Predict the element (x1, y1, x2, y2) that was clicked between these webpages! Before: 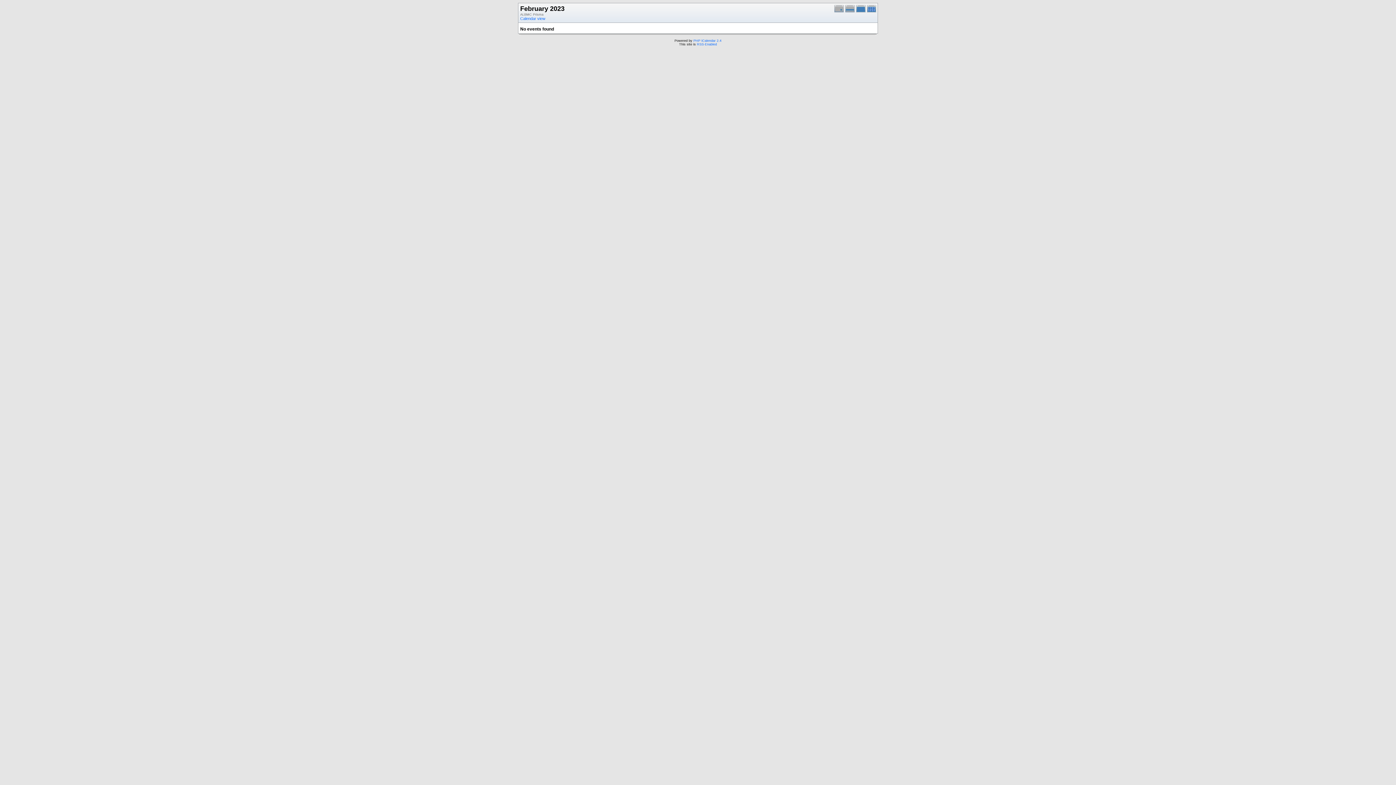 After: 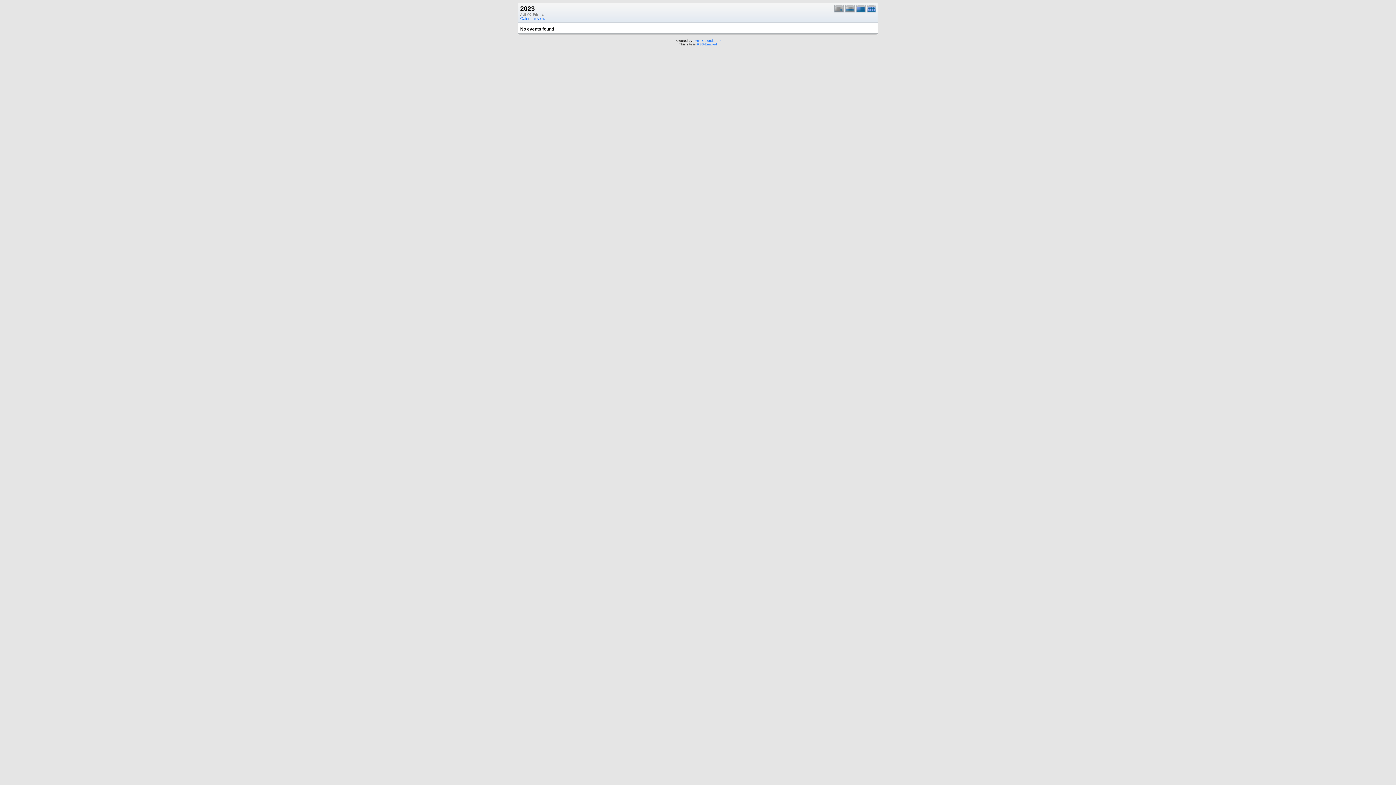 Action: bbox: (867, 9, 877, 13)